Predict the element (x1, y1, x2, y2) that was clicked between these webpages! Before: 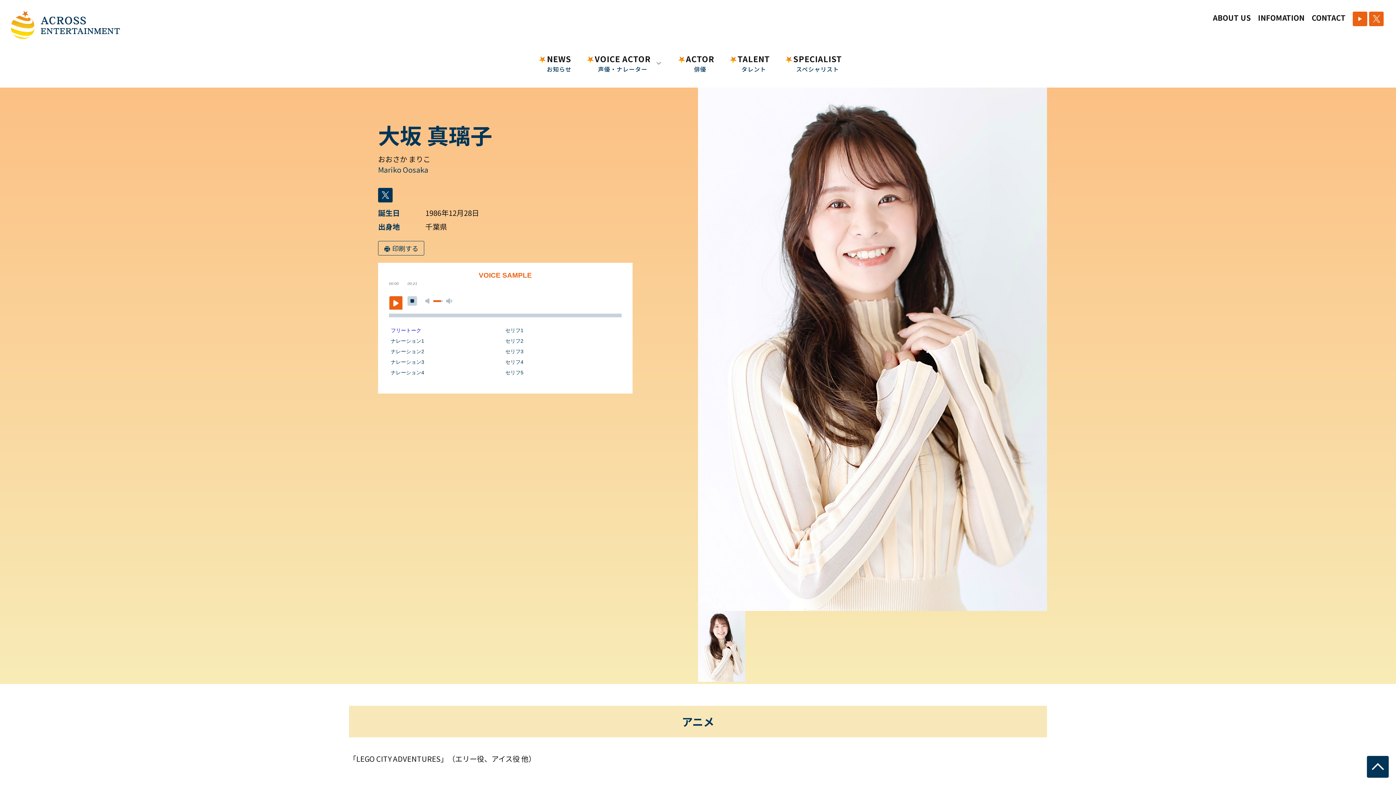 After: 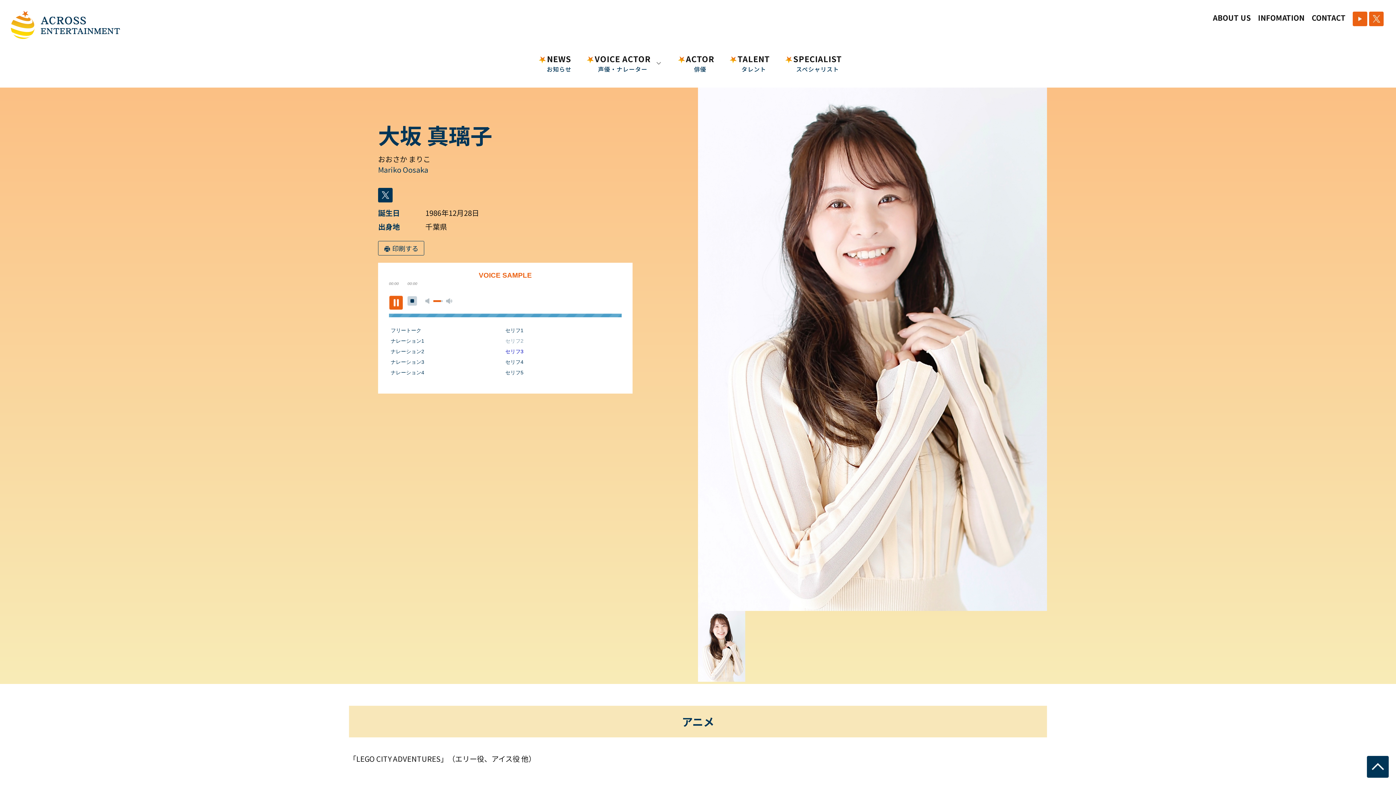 Action: label: セリフ2 bbox: (505, 337, 523, 342)